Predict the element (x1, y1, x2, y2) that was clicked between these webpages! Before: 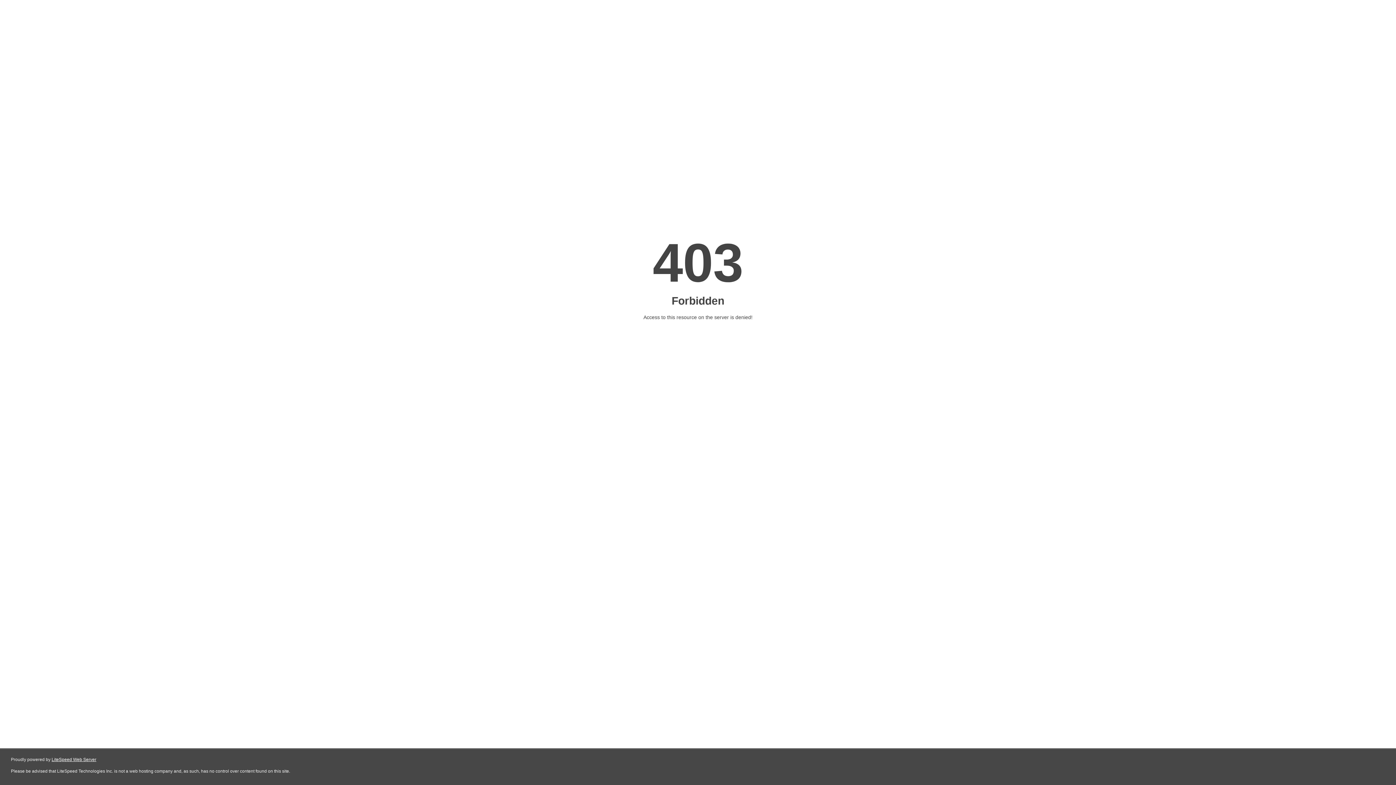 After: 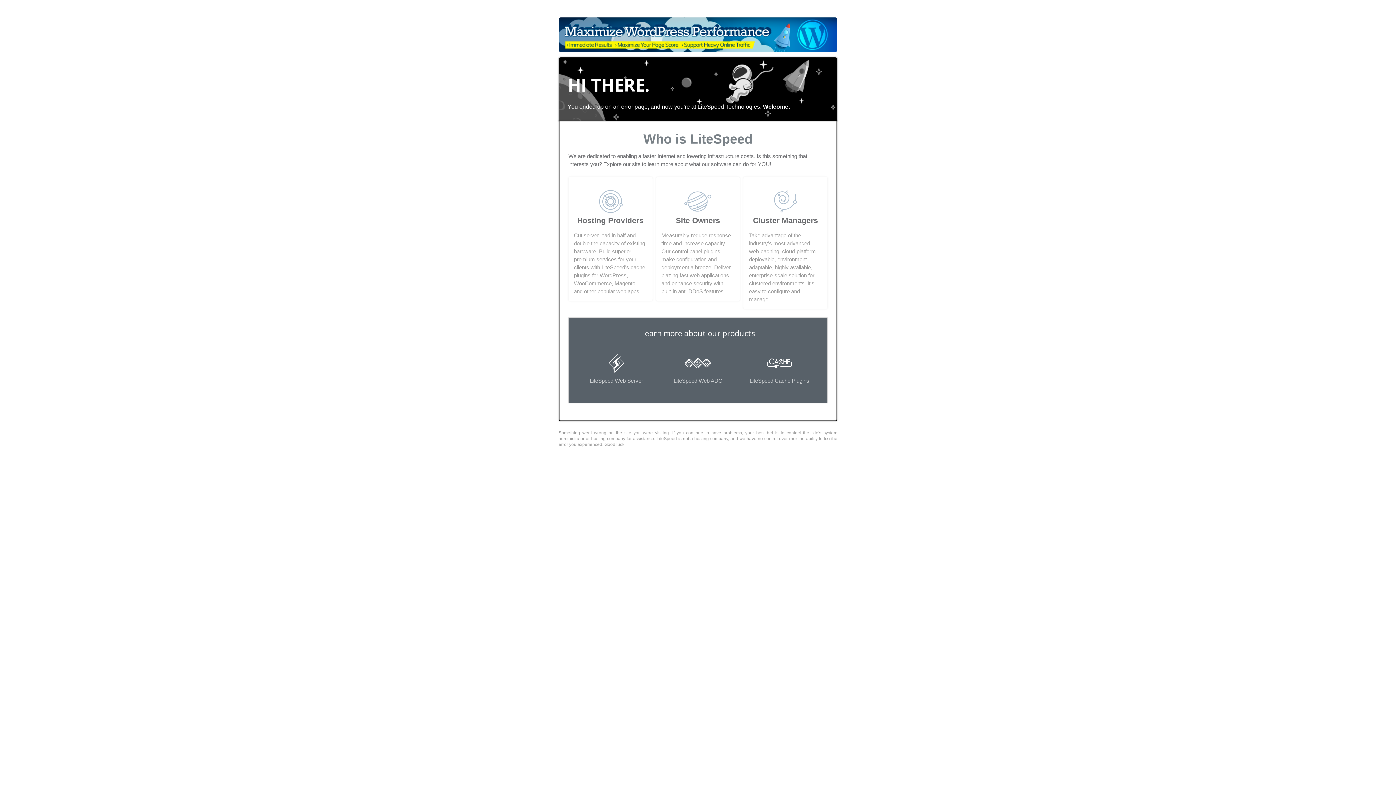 Action: bbox: (51, 757, 96, 762) label: LiteSpeed Web Server